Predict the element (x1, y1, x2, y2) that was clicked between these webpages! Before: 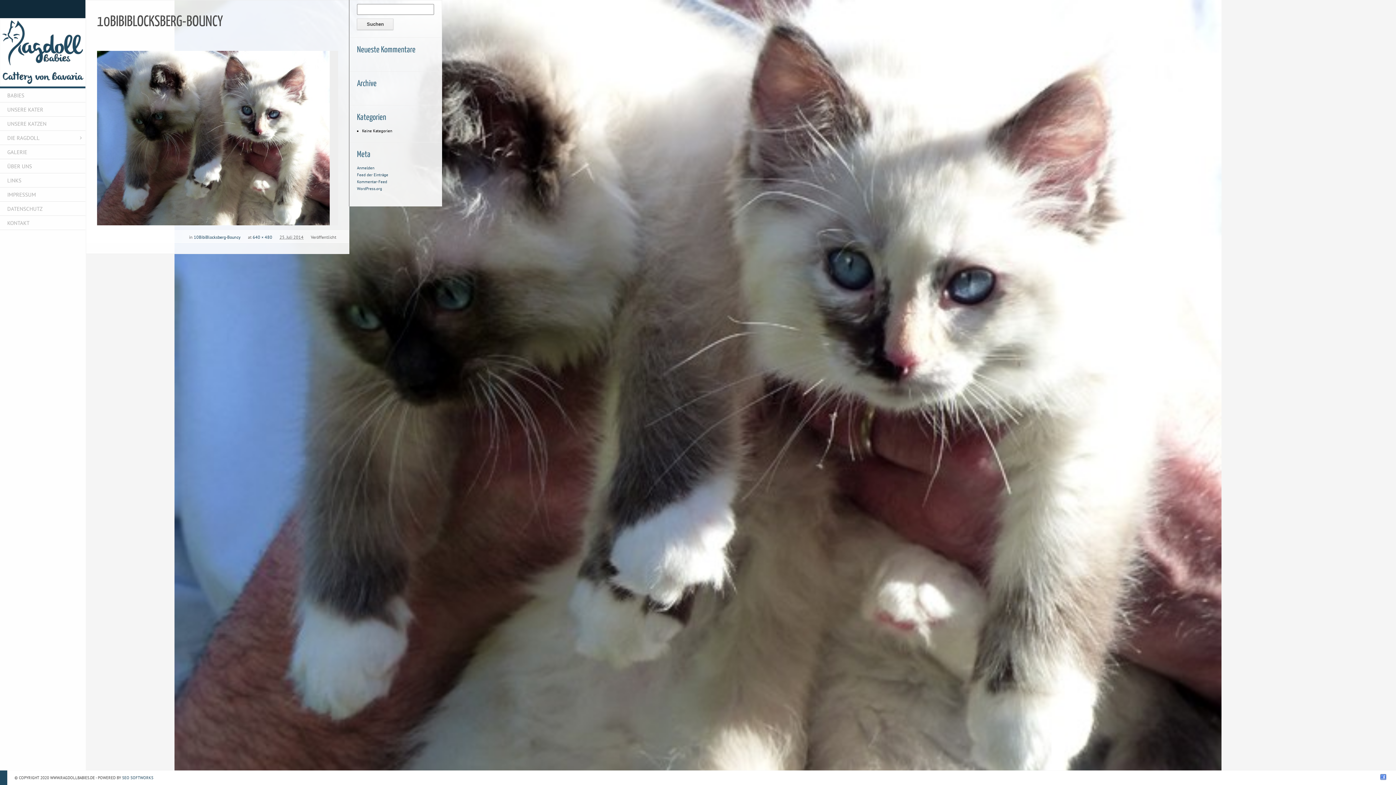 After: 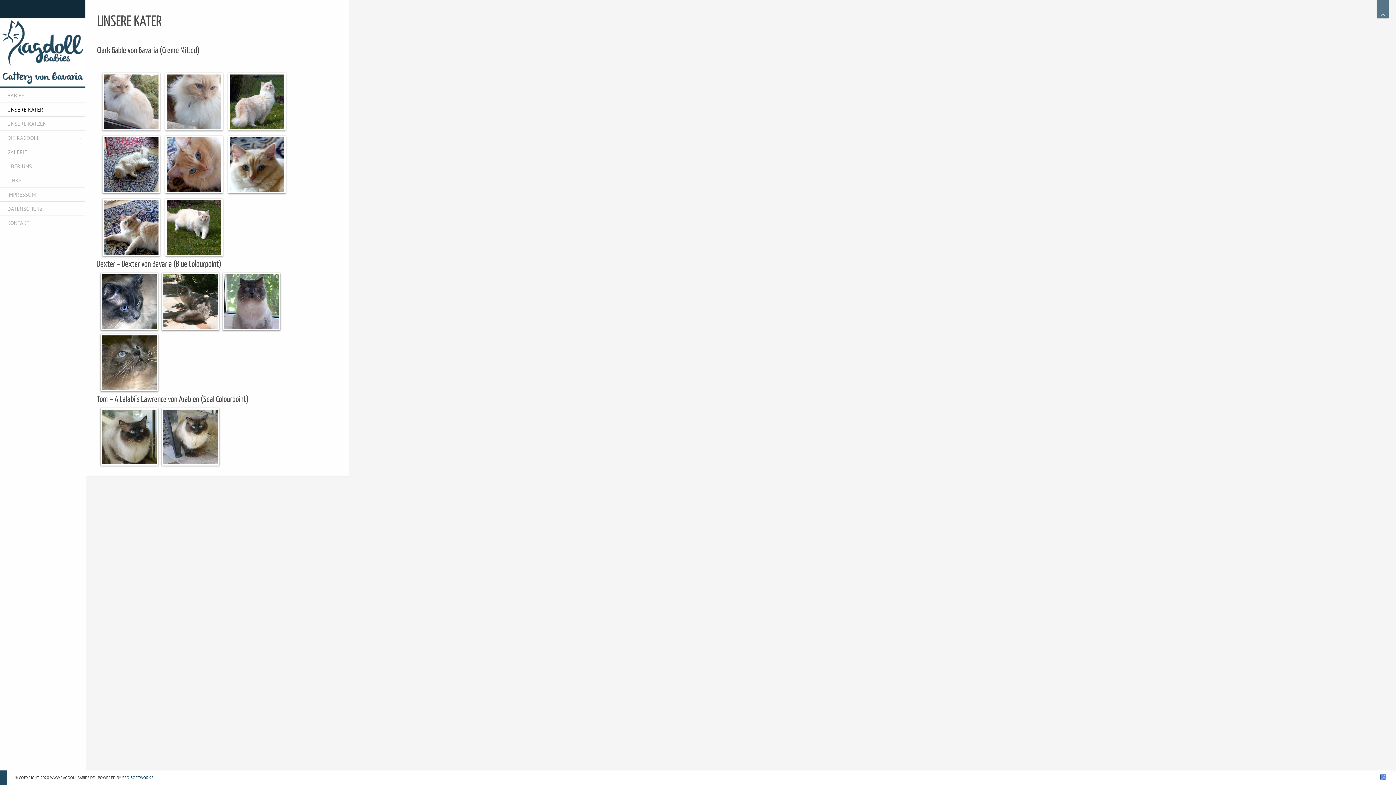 Action: label: UNSERE KATER bbox: (0, 102, 85, 116)